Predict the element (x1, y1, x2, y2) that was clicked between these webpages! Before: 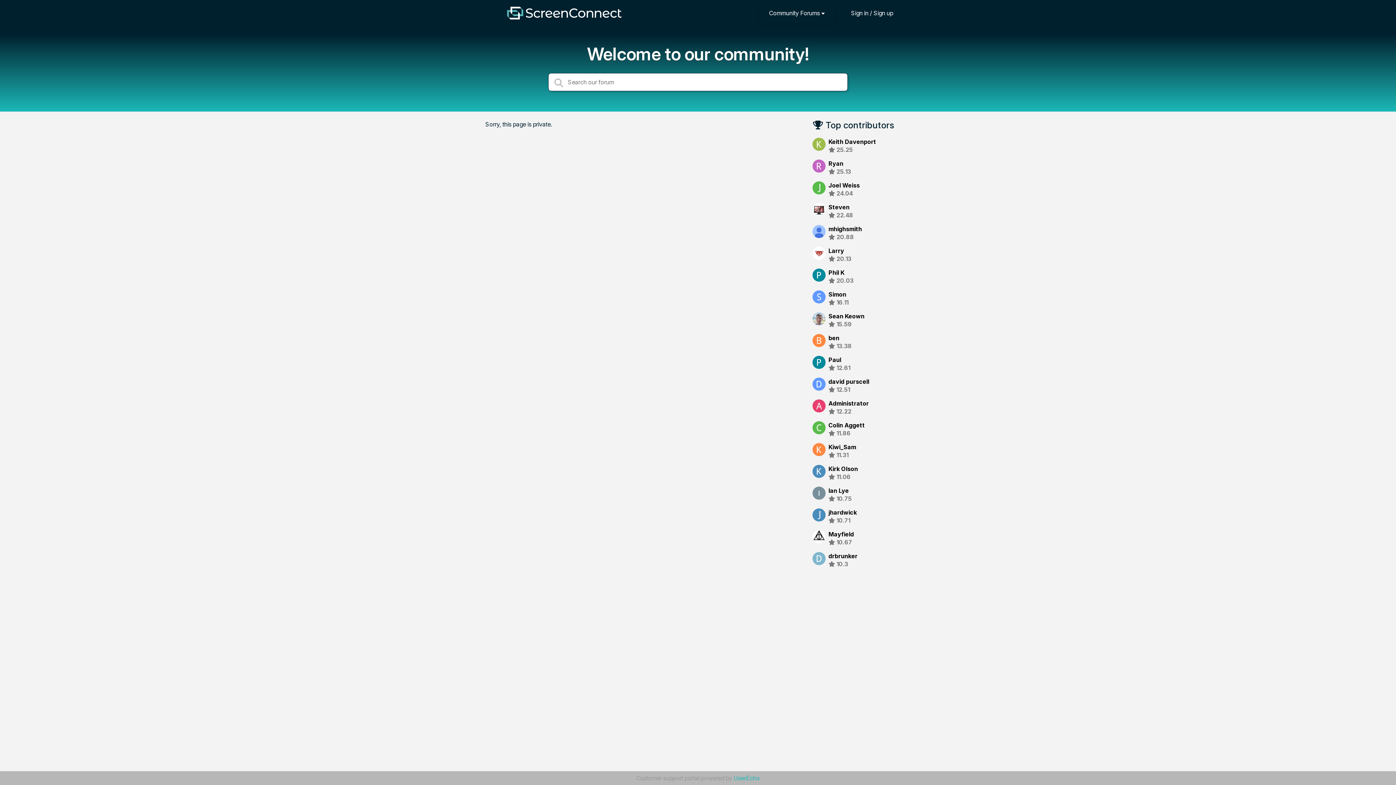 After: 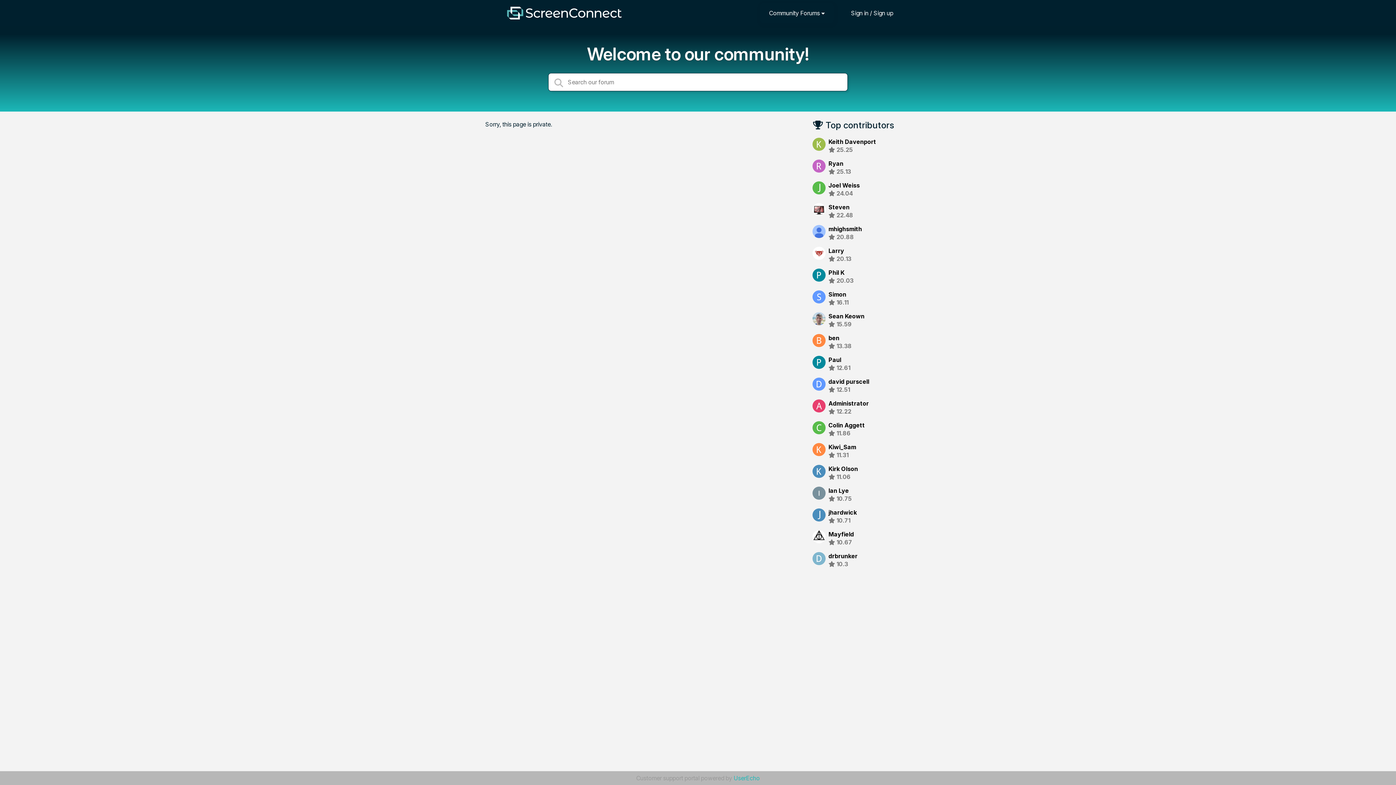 Action: label: Larry bbox: (828, 247, 844, 254)